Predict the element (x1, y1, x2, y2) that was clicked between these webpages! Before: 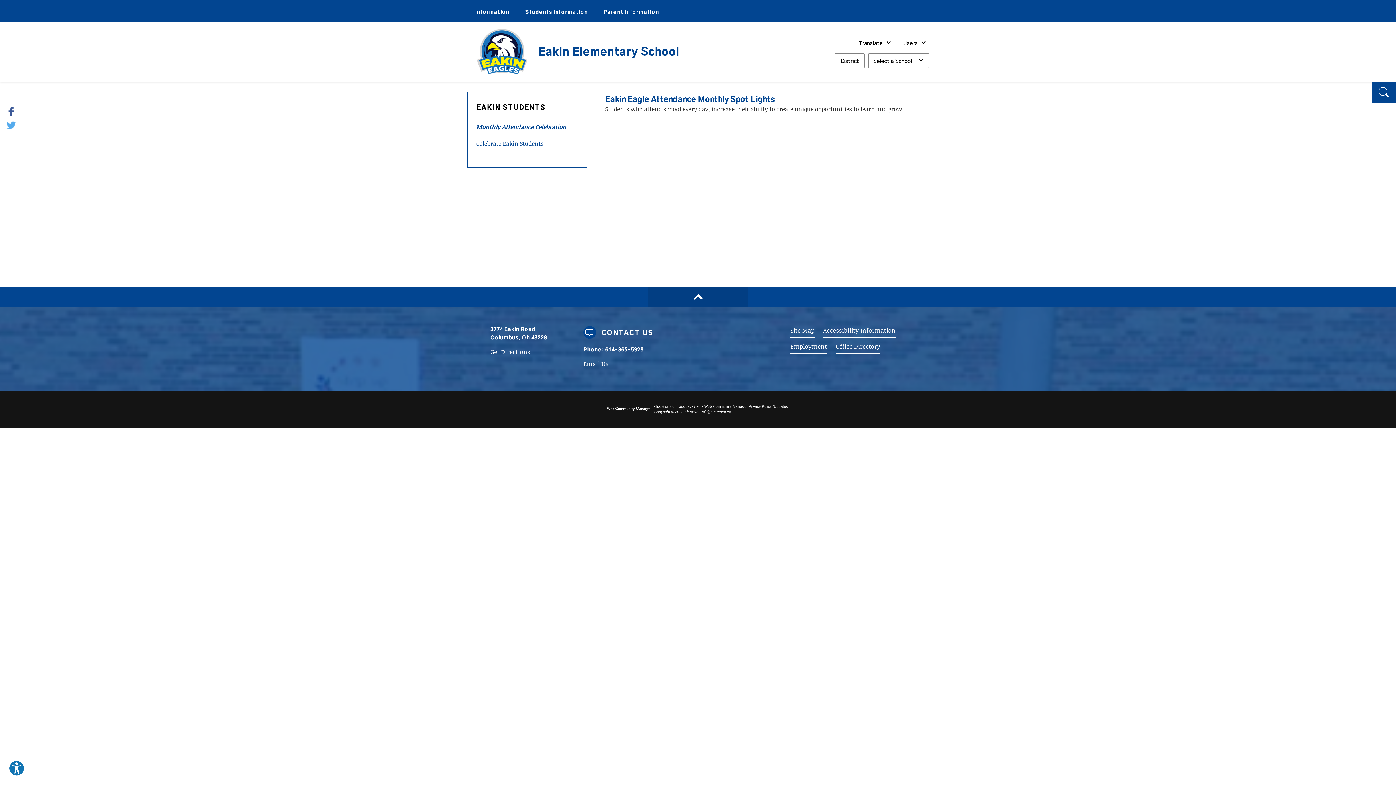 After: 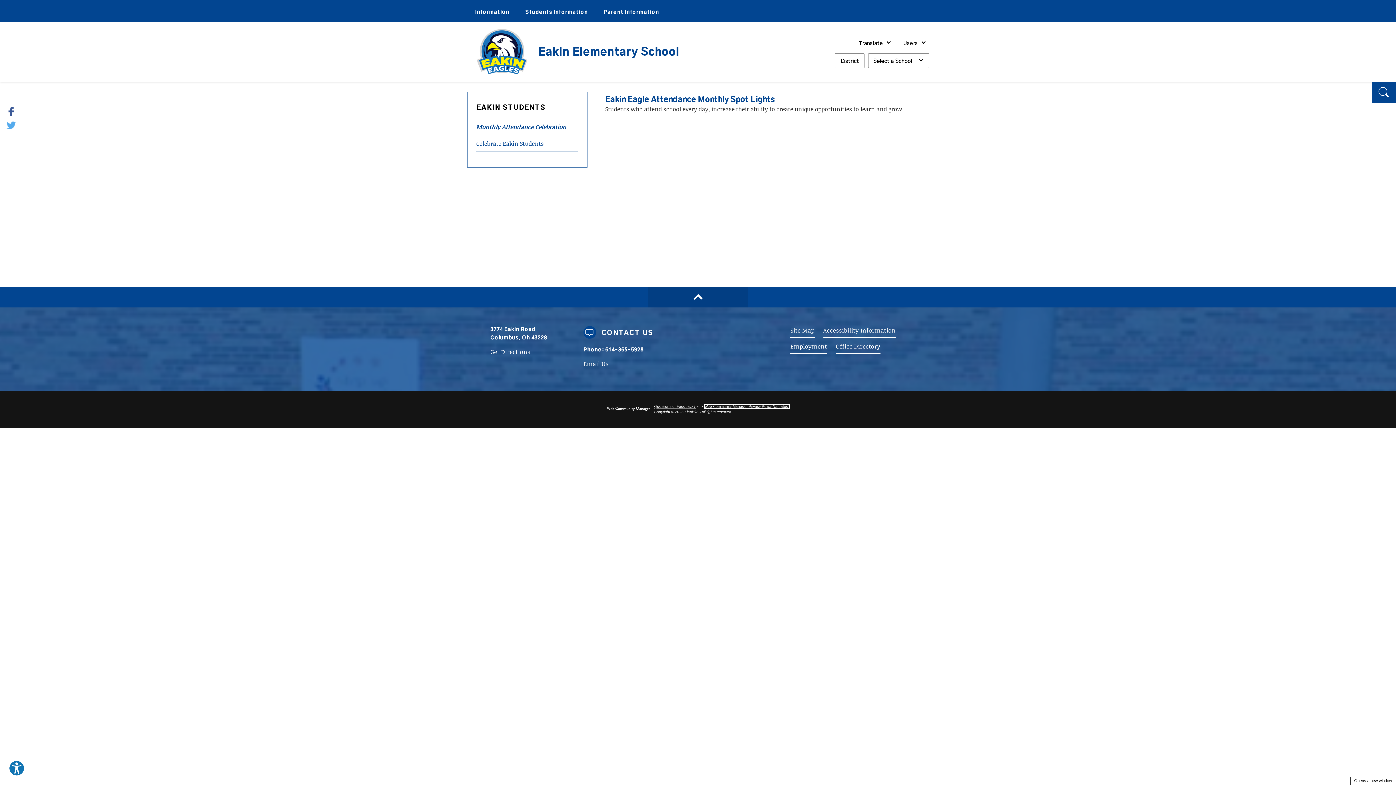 Action: bbox: (704, 404, 789, 408) label: Web Community Manager Privacy Policy (Updated) - Opens a new window